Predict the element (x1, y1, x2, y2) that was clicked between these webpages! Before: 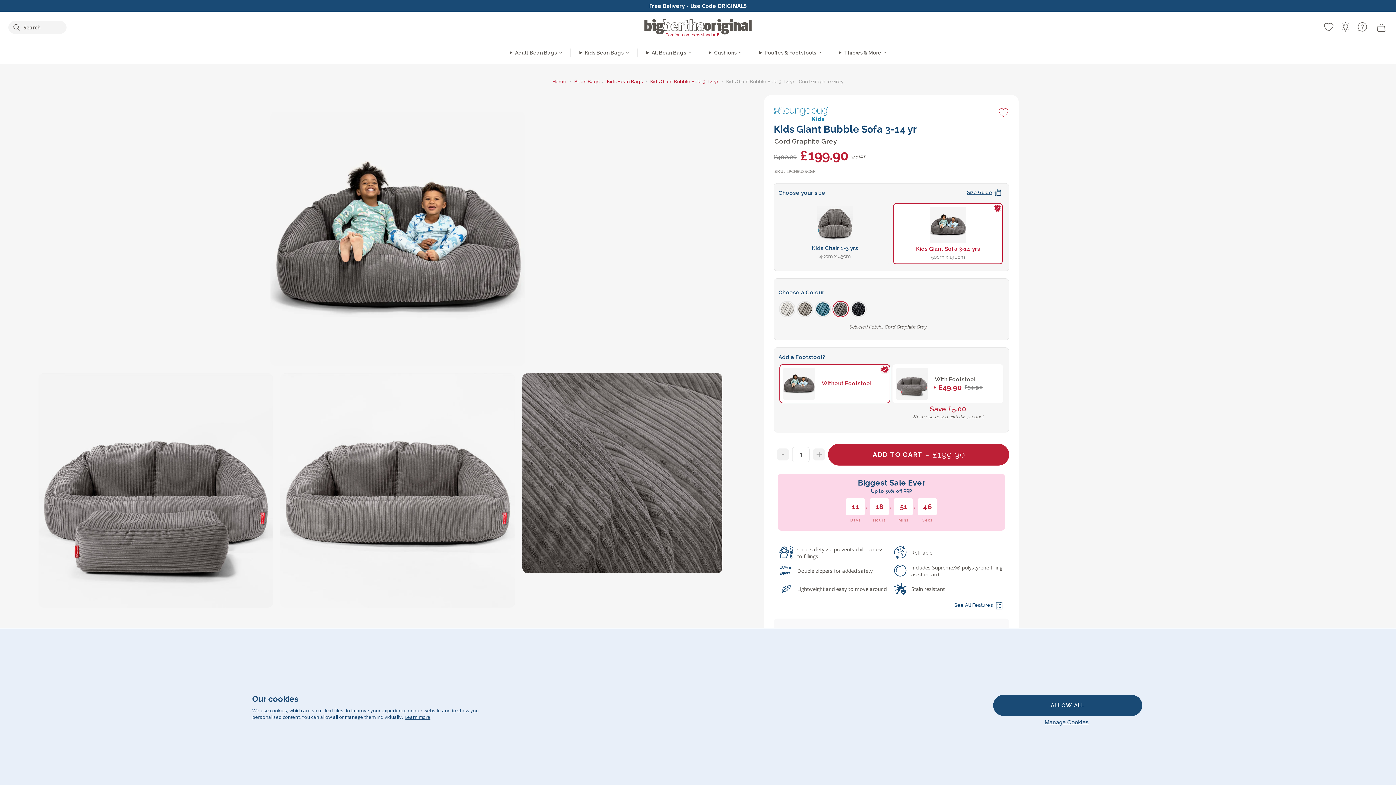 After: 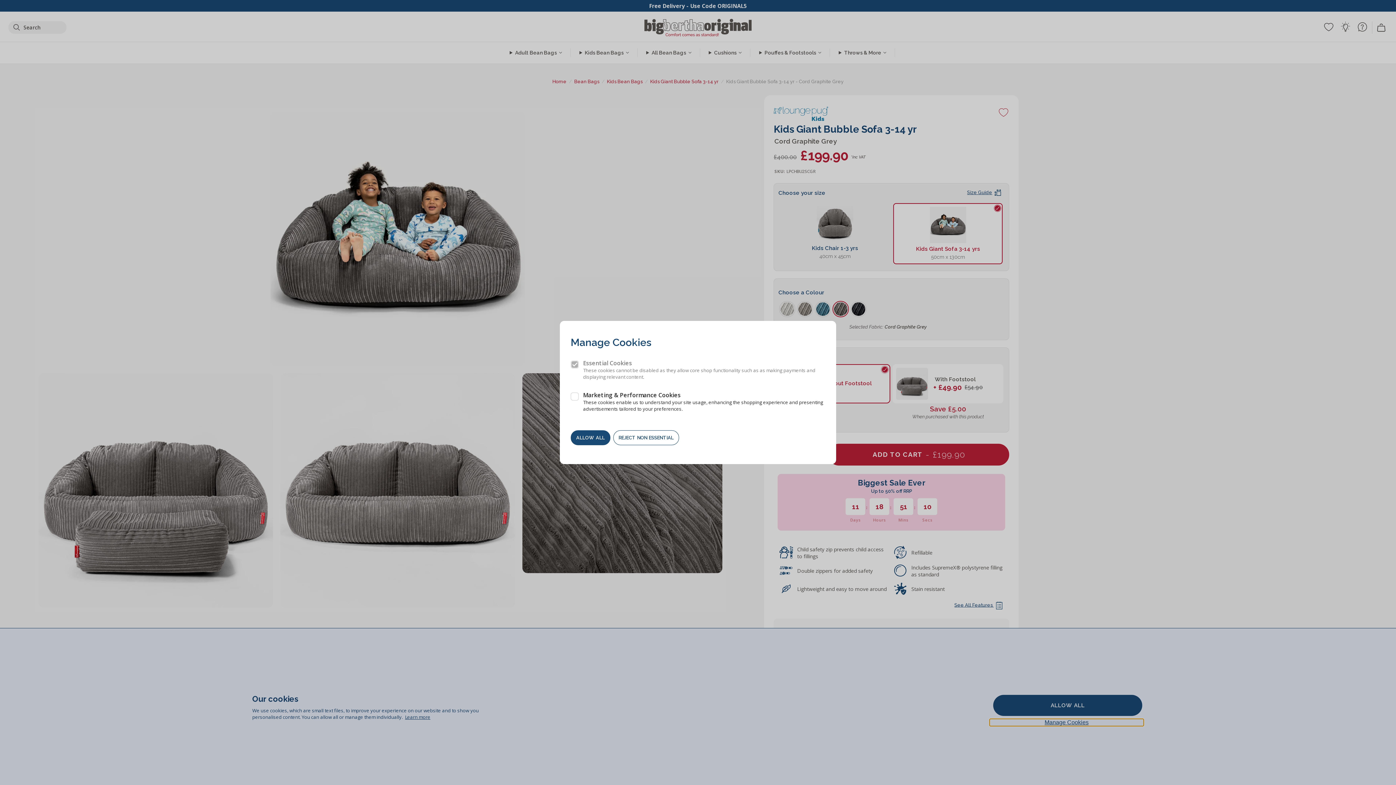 Action: label: Manage Cookies bbox: (989, 719, 1144, 726)